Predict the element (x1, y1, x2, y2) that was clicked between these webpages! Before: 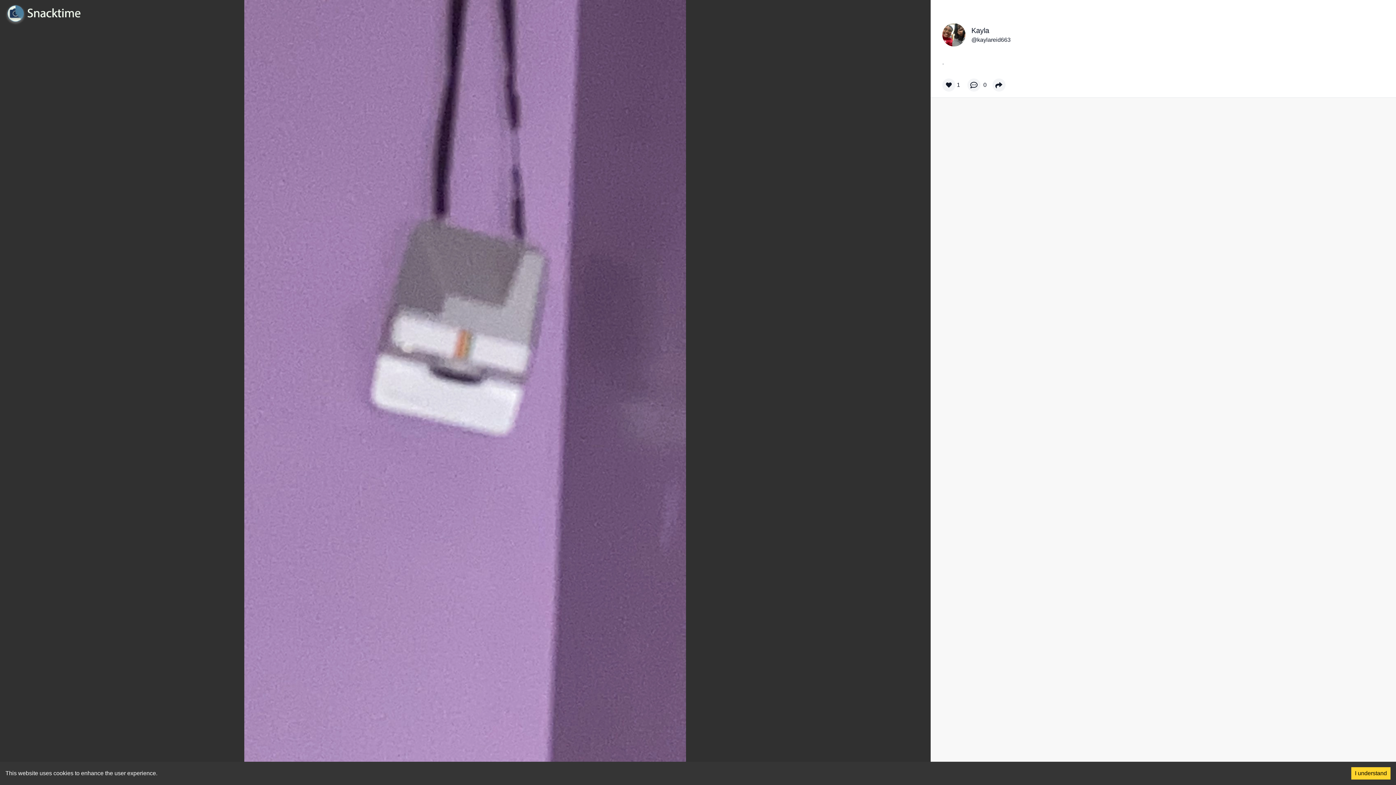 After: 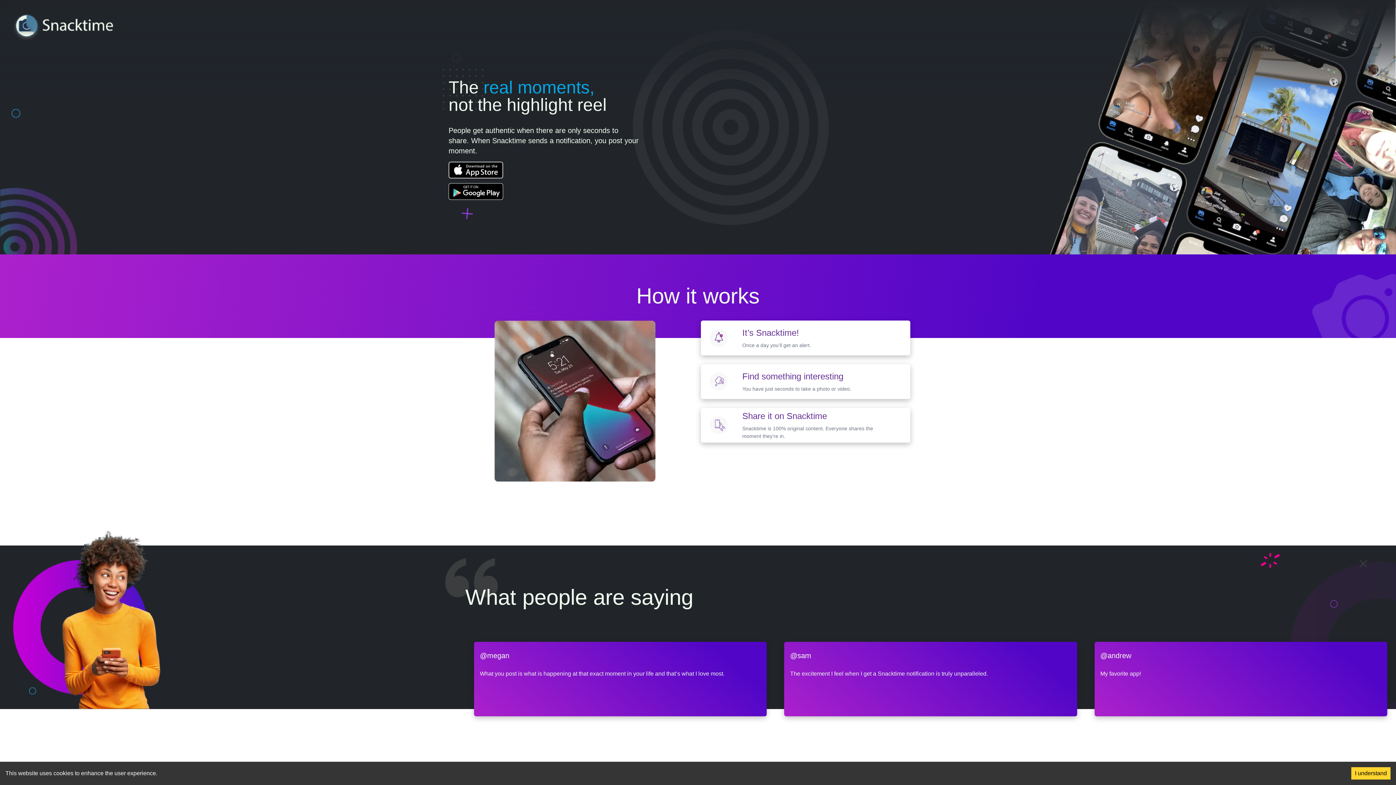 Action: bbox: (0, 0, 76, 23)